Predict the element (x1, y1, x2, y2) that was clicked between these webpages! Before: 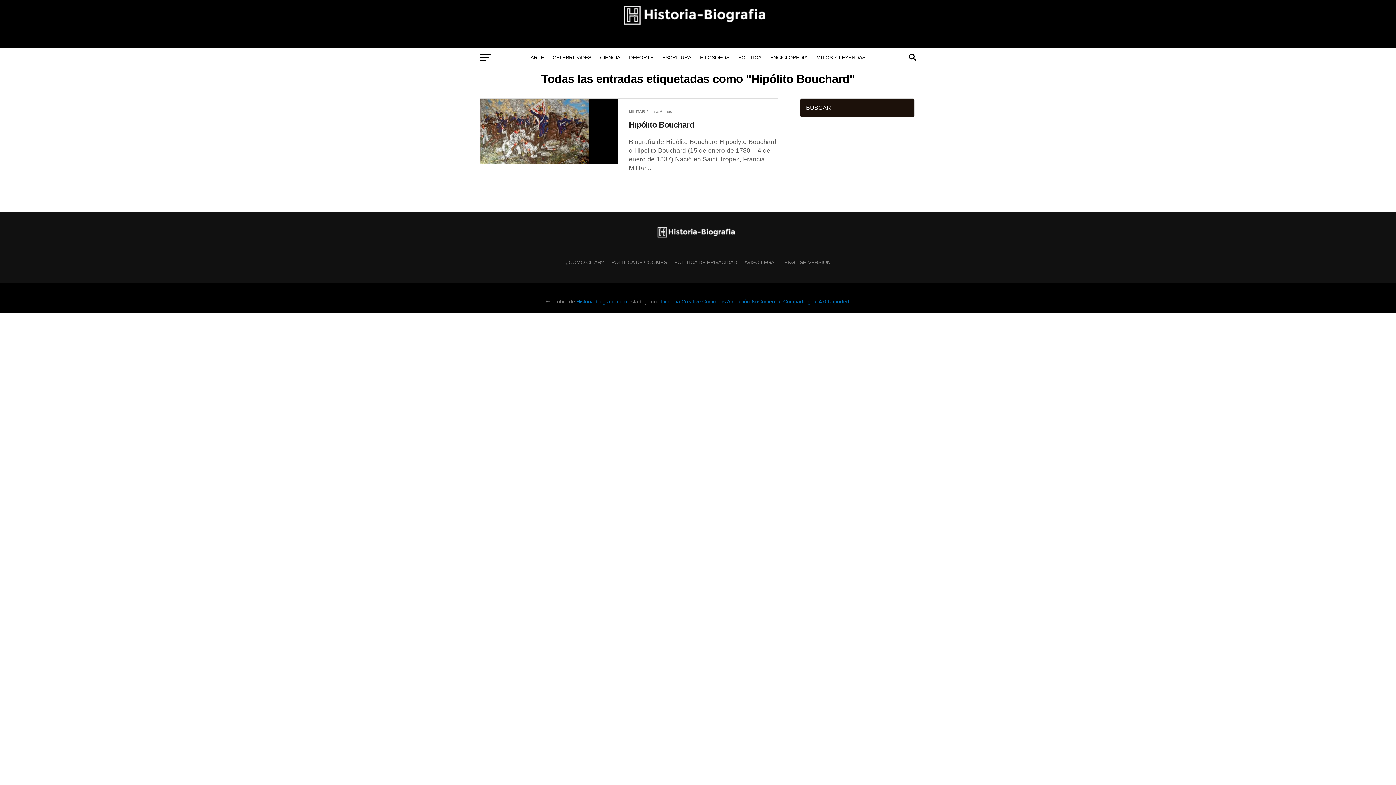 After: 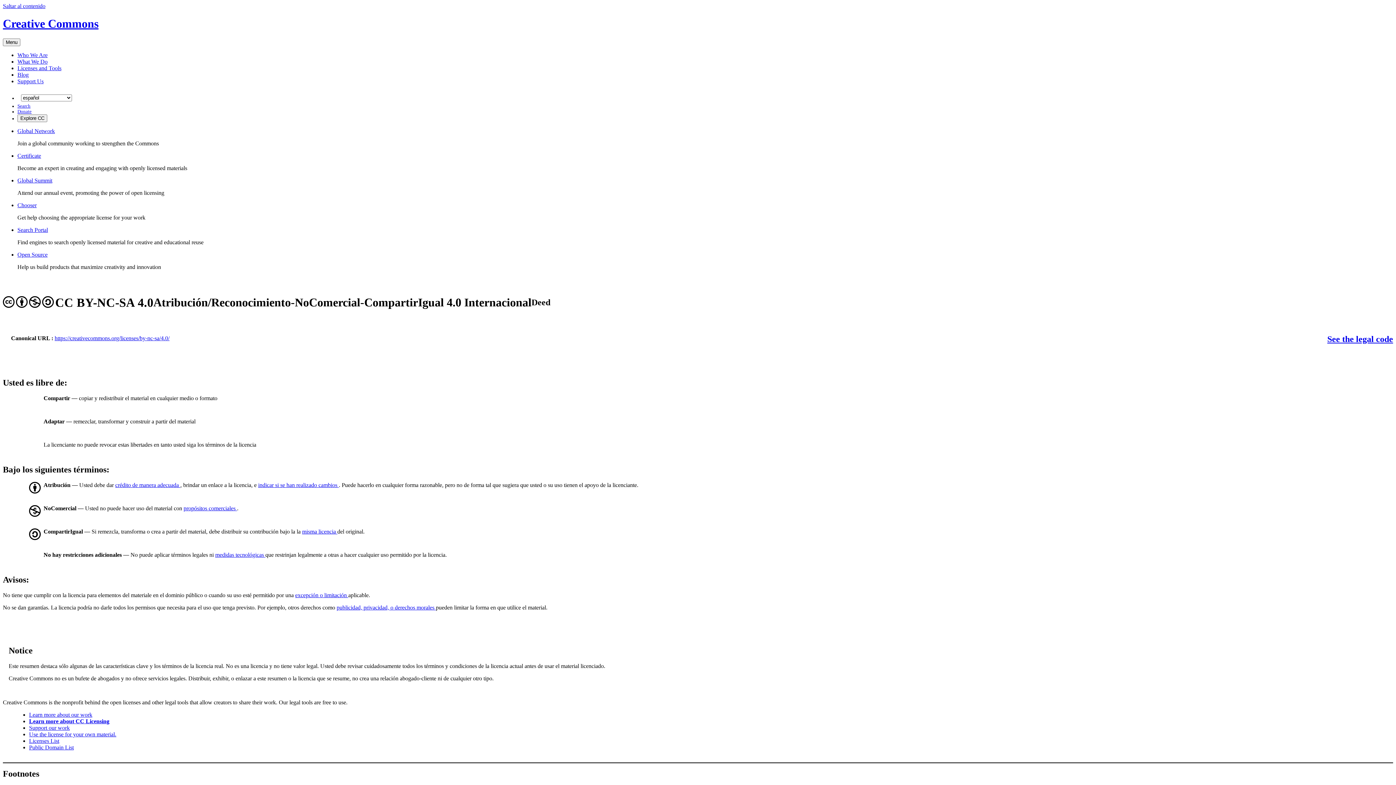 Action: bbox: (661, 298, 849, 304) label: Licencia Creative Commons Atribución-NoComercial-CompartirIgual 4.0 Unported